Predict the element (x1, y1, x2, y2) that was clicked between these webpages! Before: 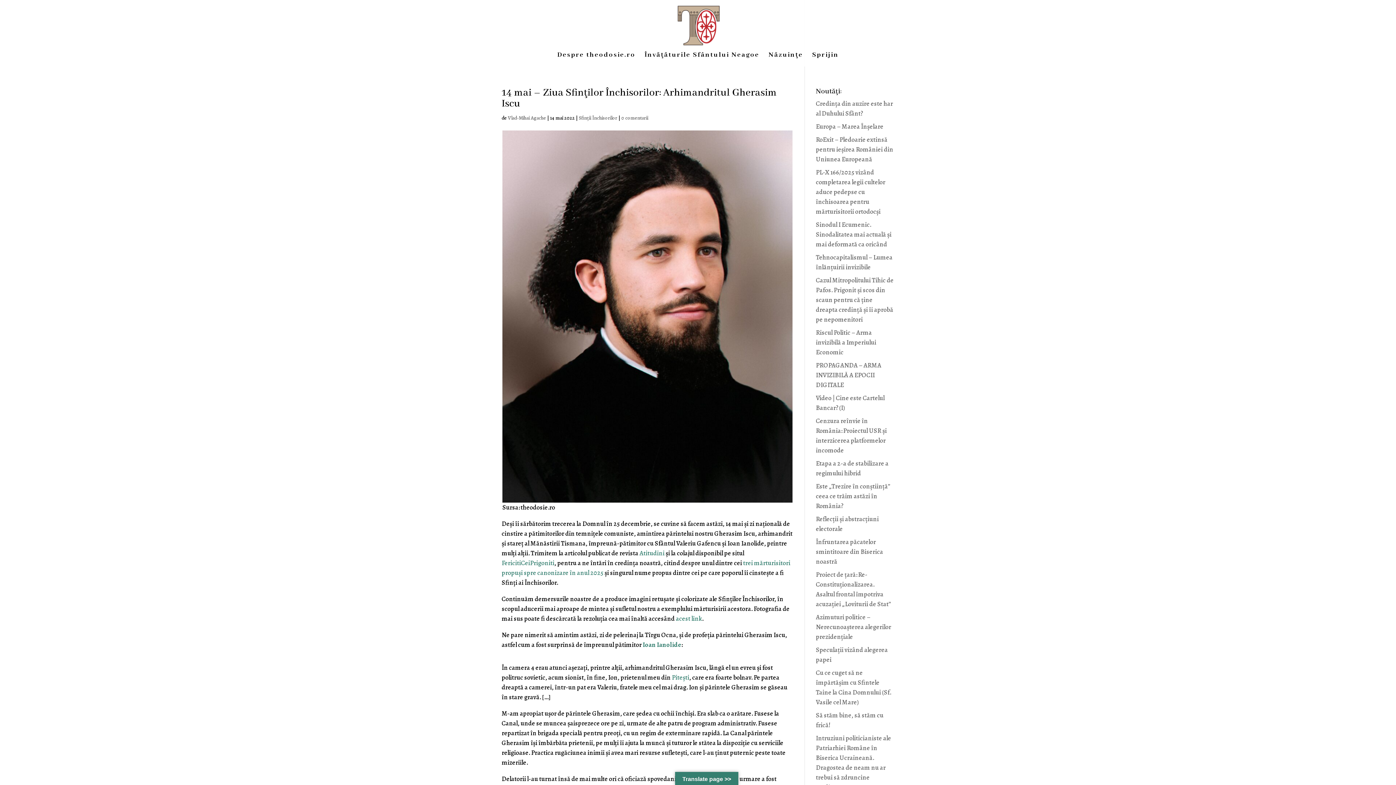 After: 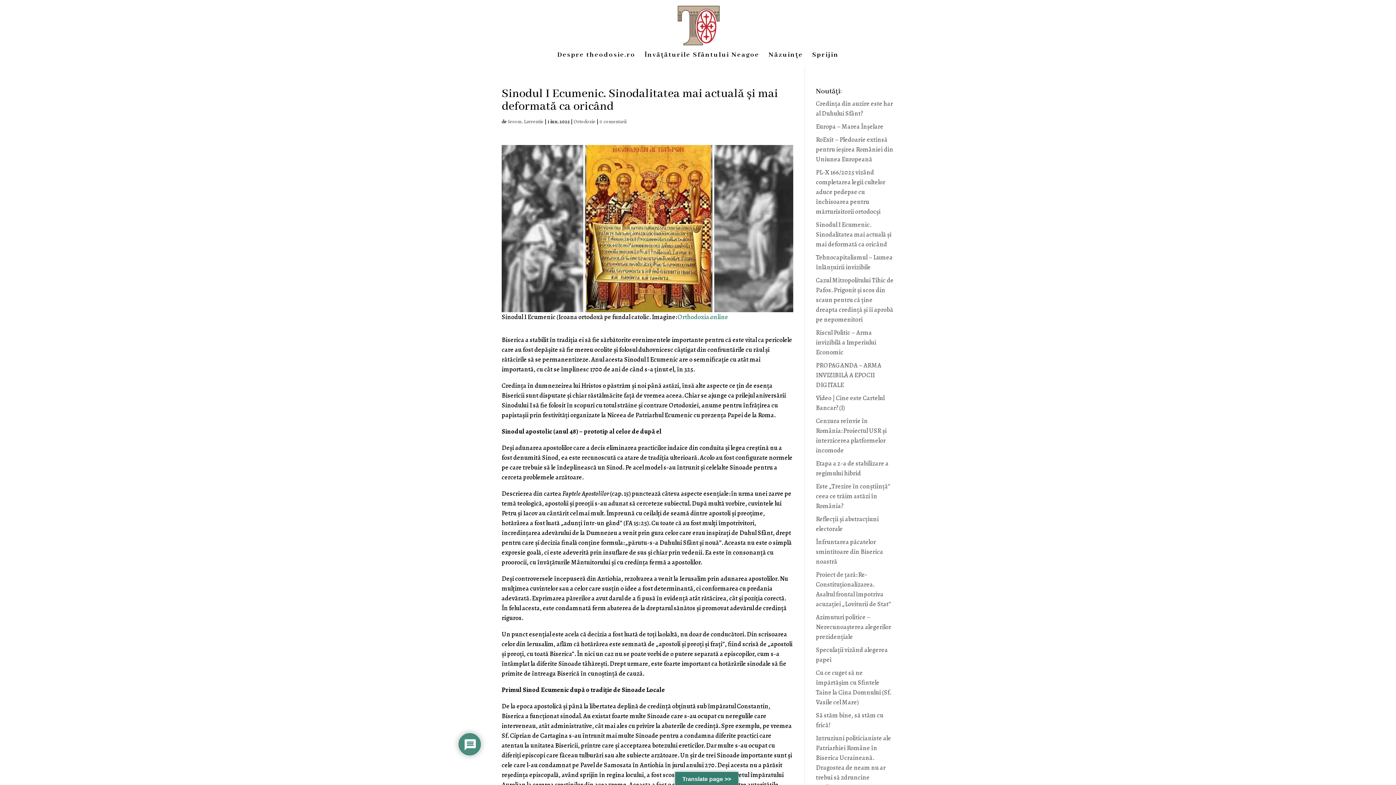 Action: label: Sinodul I Ecumenic. Sinodalitatea mai actuală și mai deformată ca oricând bbox: (816, 220, 891, 248)